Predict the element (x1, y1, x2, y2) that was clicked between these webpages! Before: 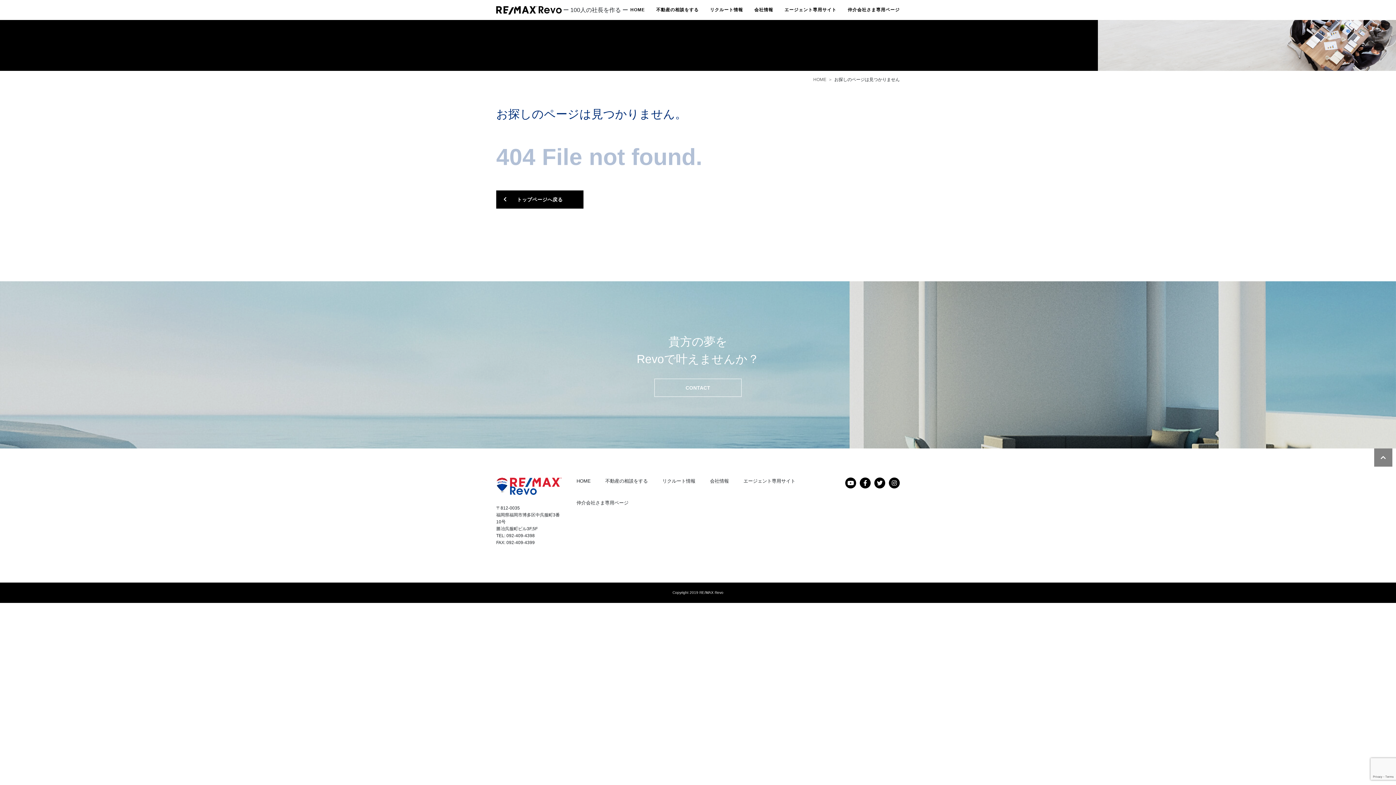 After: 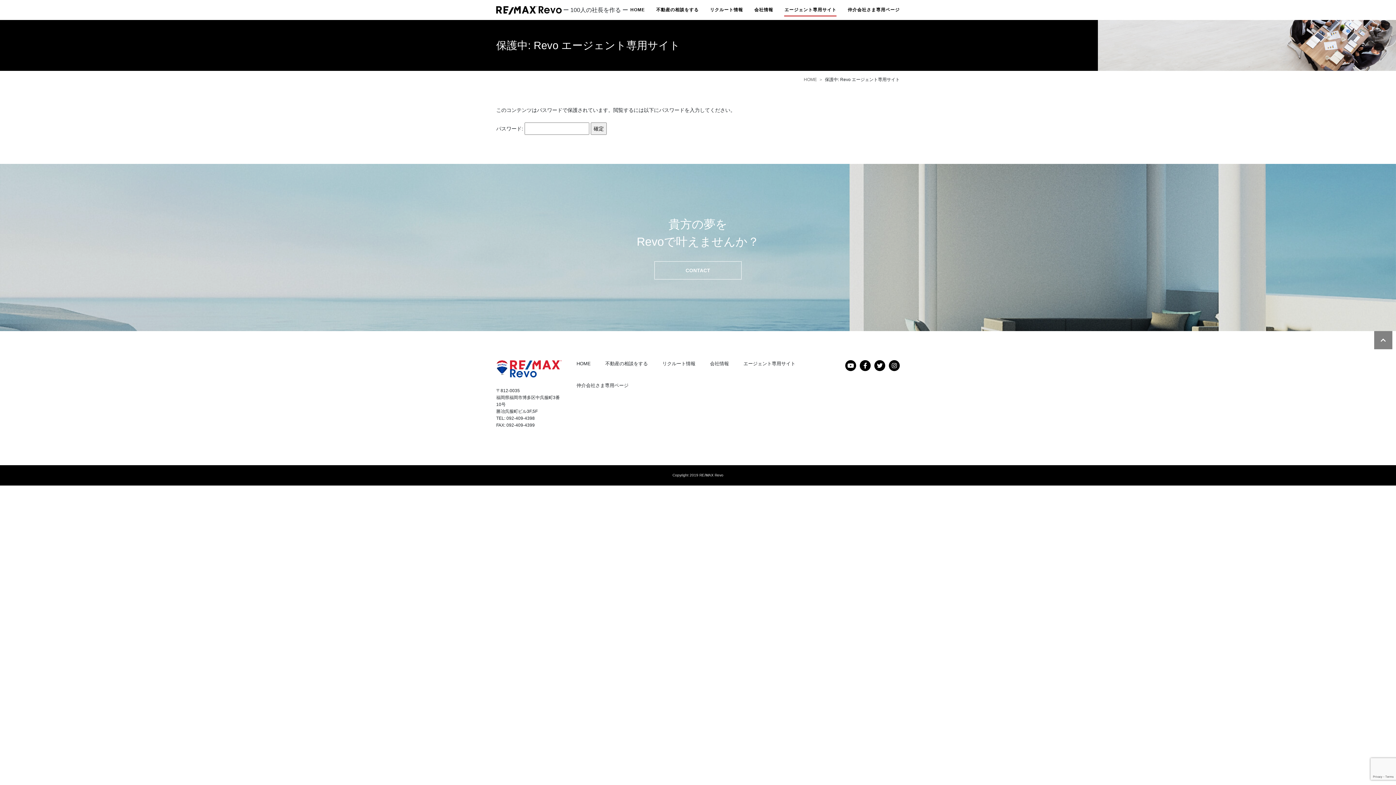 Action: label: エージェント専用サイト bbox: (743, 478, 795, 484)